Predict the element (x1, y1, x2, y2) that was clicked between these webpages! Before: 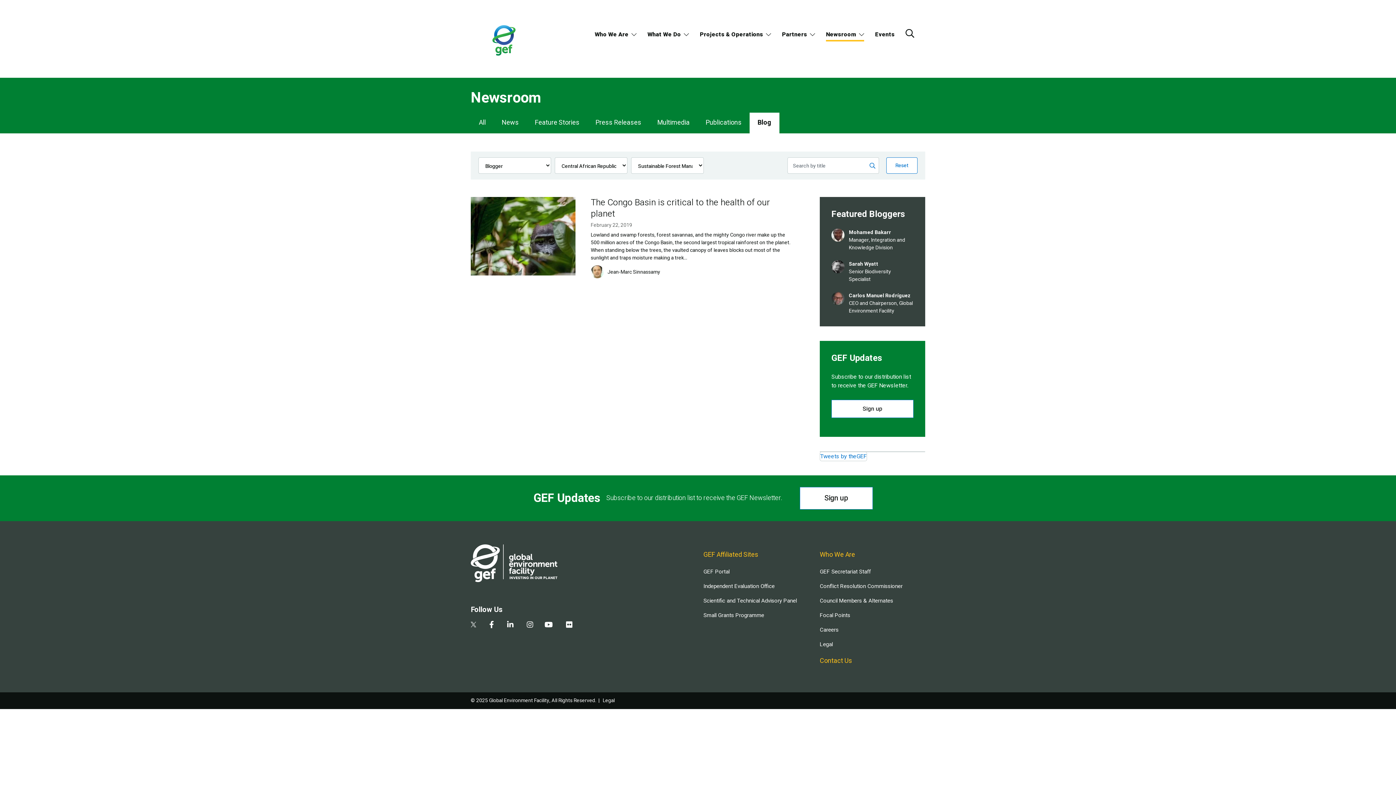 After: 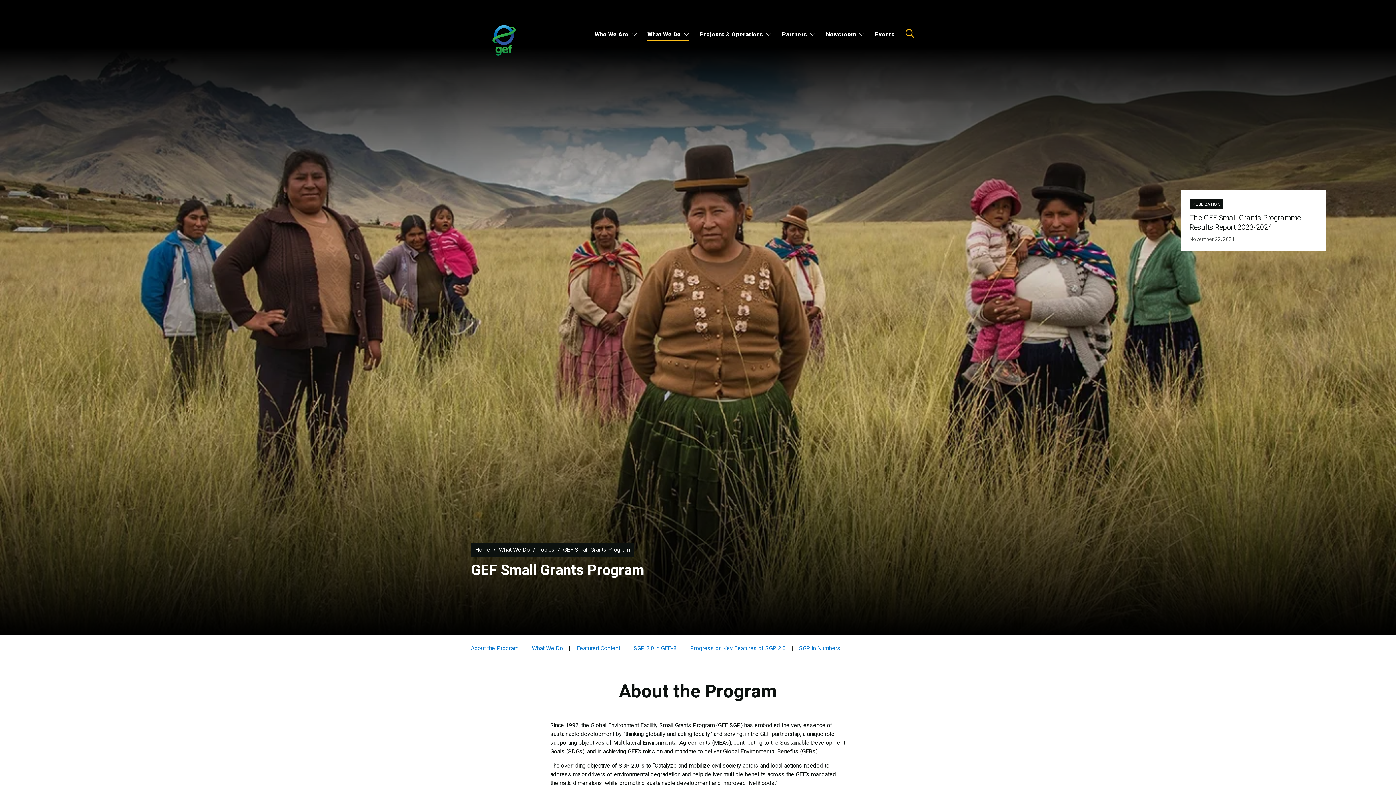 Action: bbox: (703, 611, 809, 619) label: Small Grants Programme